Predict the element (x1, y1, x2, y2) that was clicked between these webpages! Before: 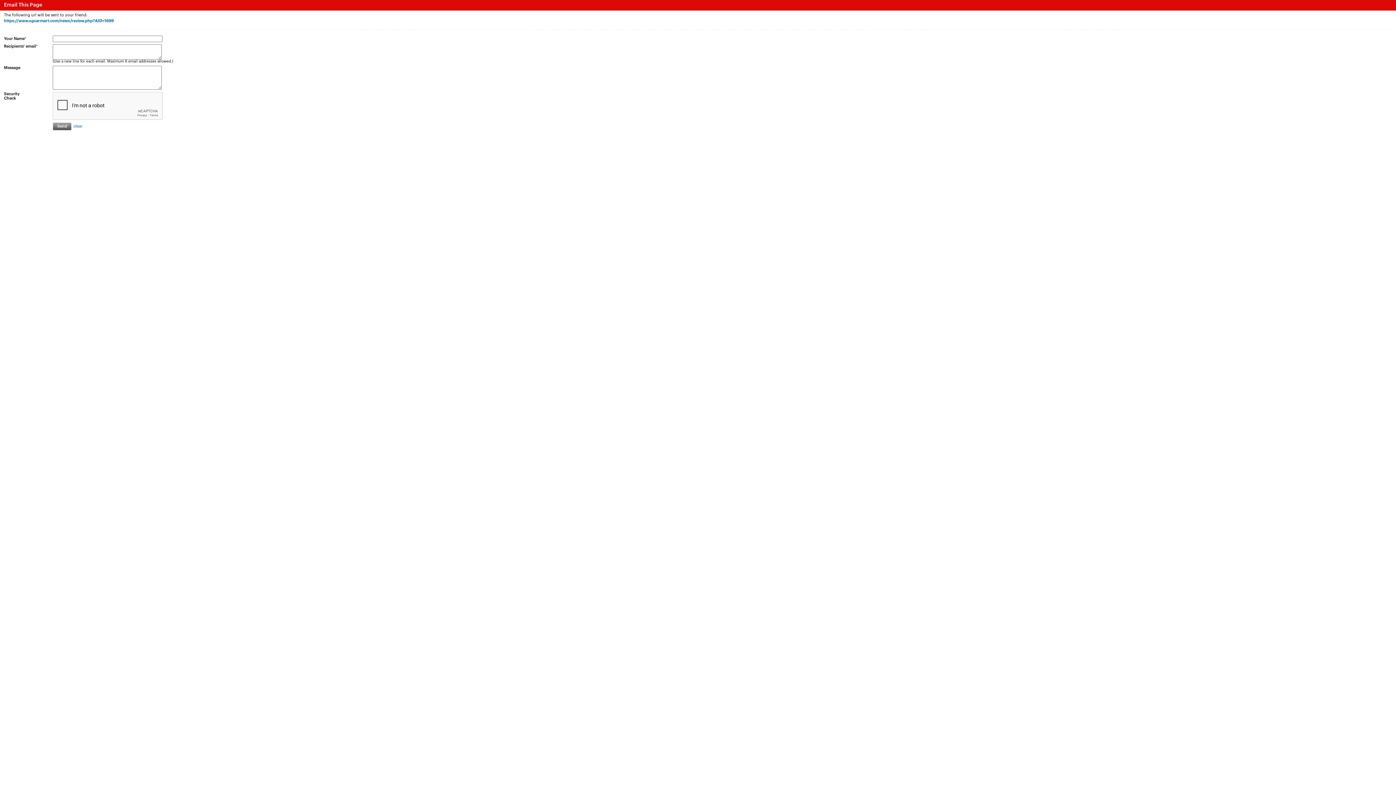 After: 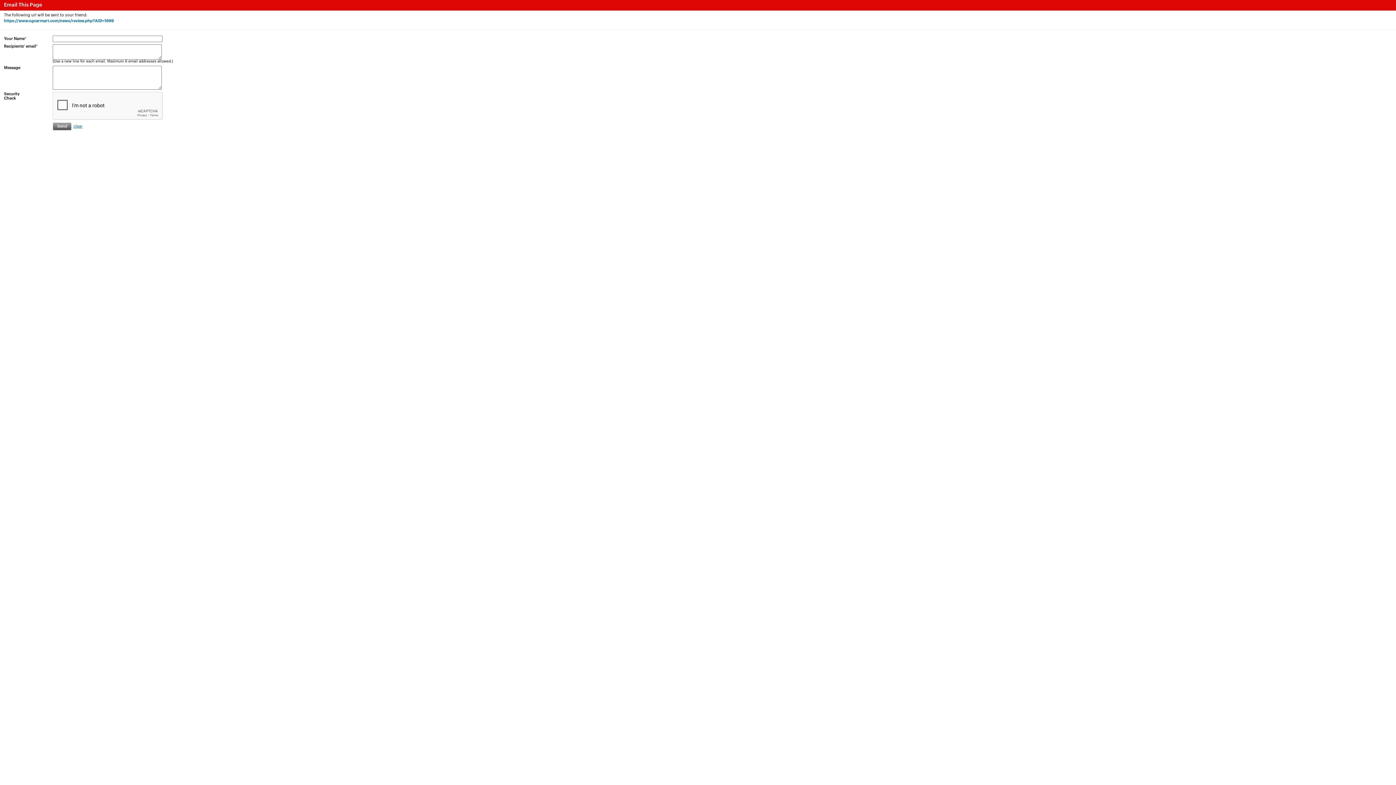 Action: bbox: (73, 124, 82, 128) label: clear